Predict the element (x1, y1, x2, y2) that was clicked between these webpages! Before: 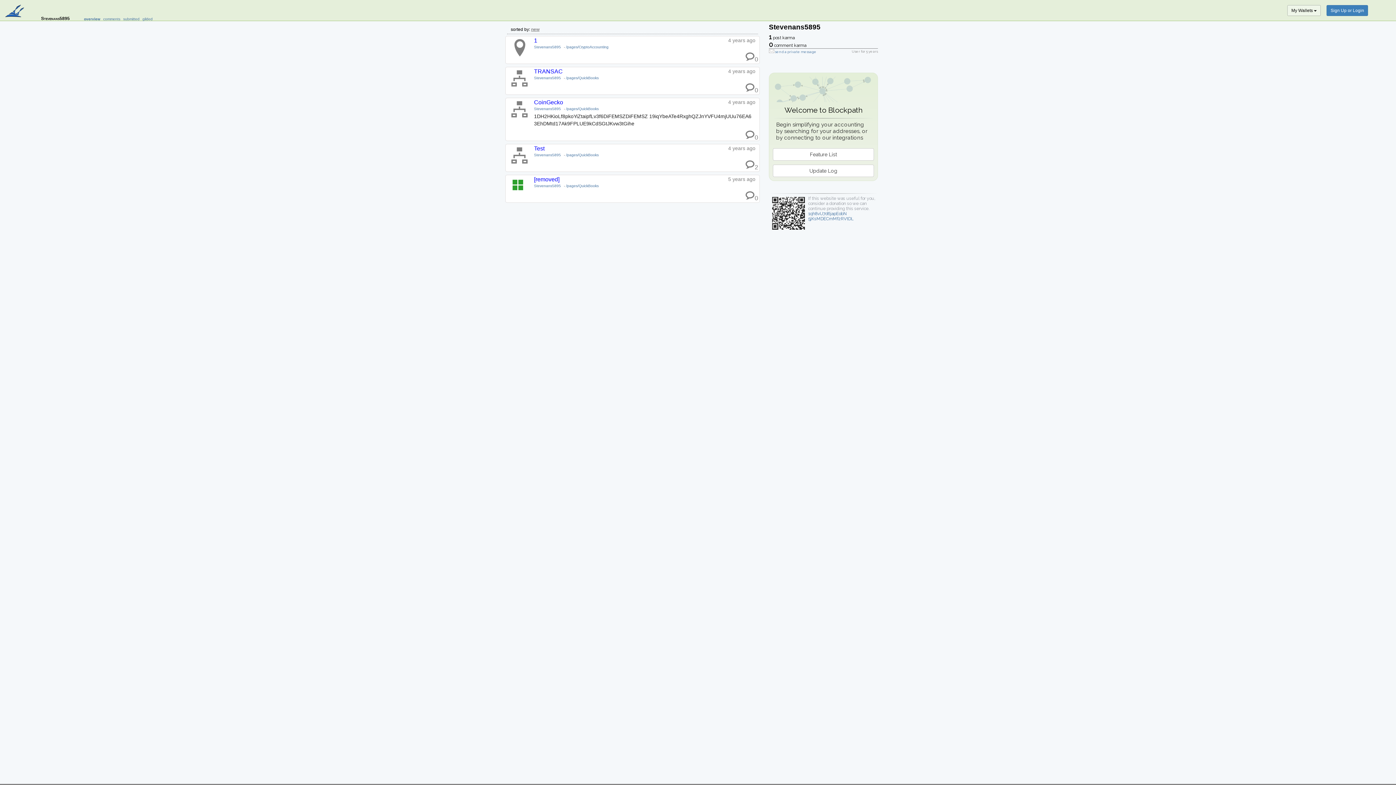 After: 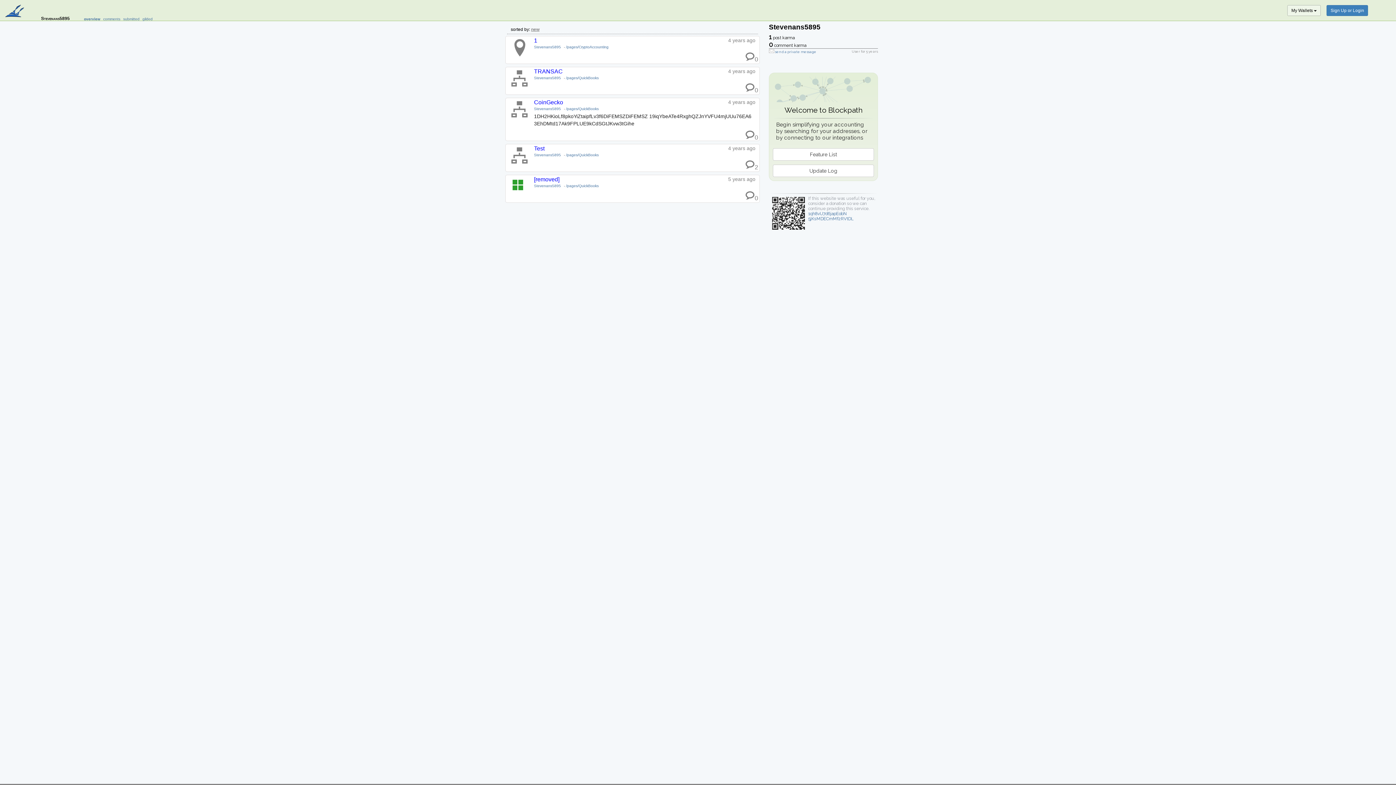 Action: bbox: (534, 184, 561, 188) label: Stevenans5895